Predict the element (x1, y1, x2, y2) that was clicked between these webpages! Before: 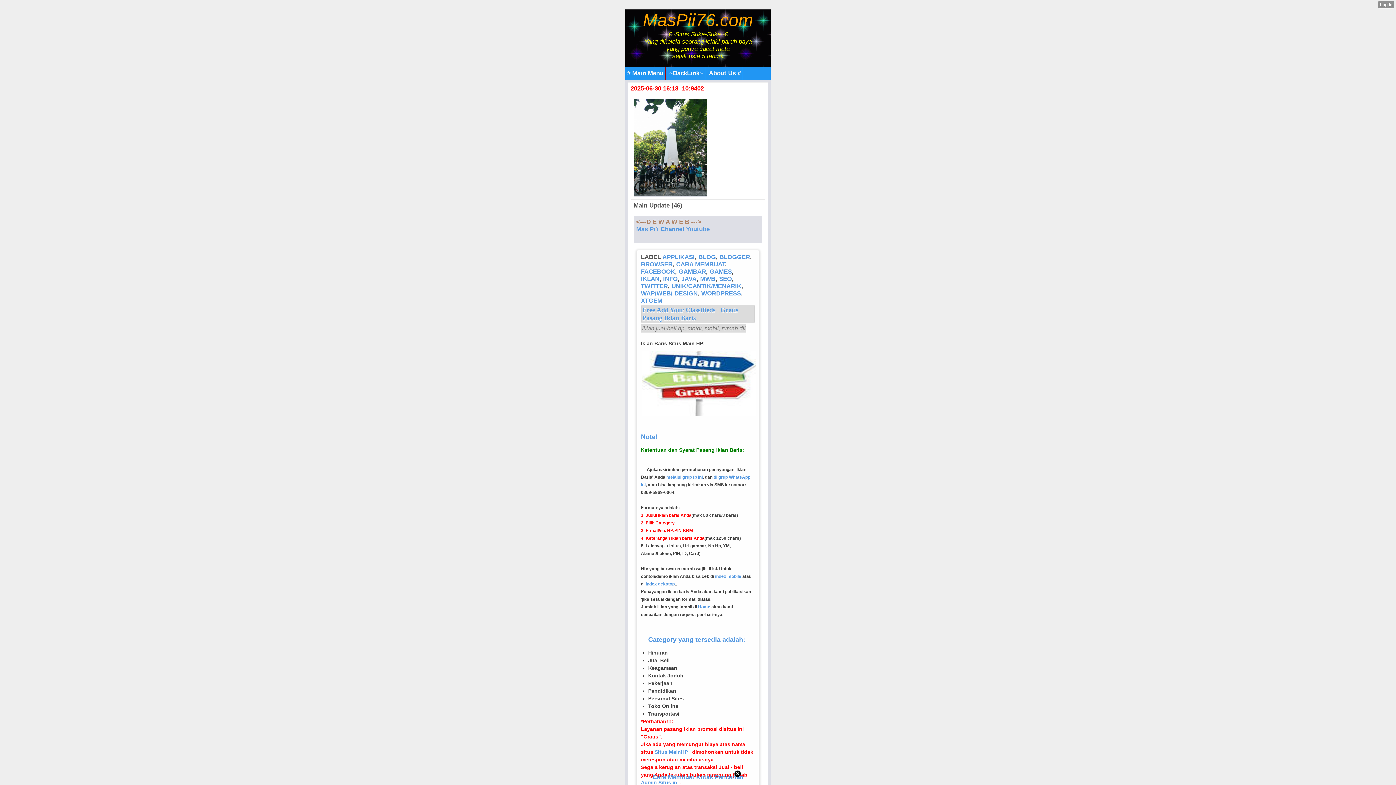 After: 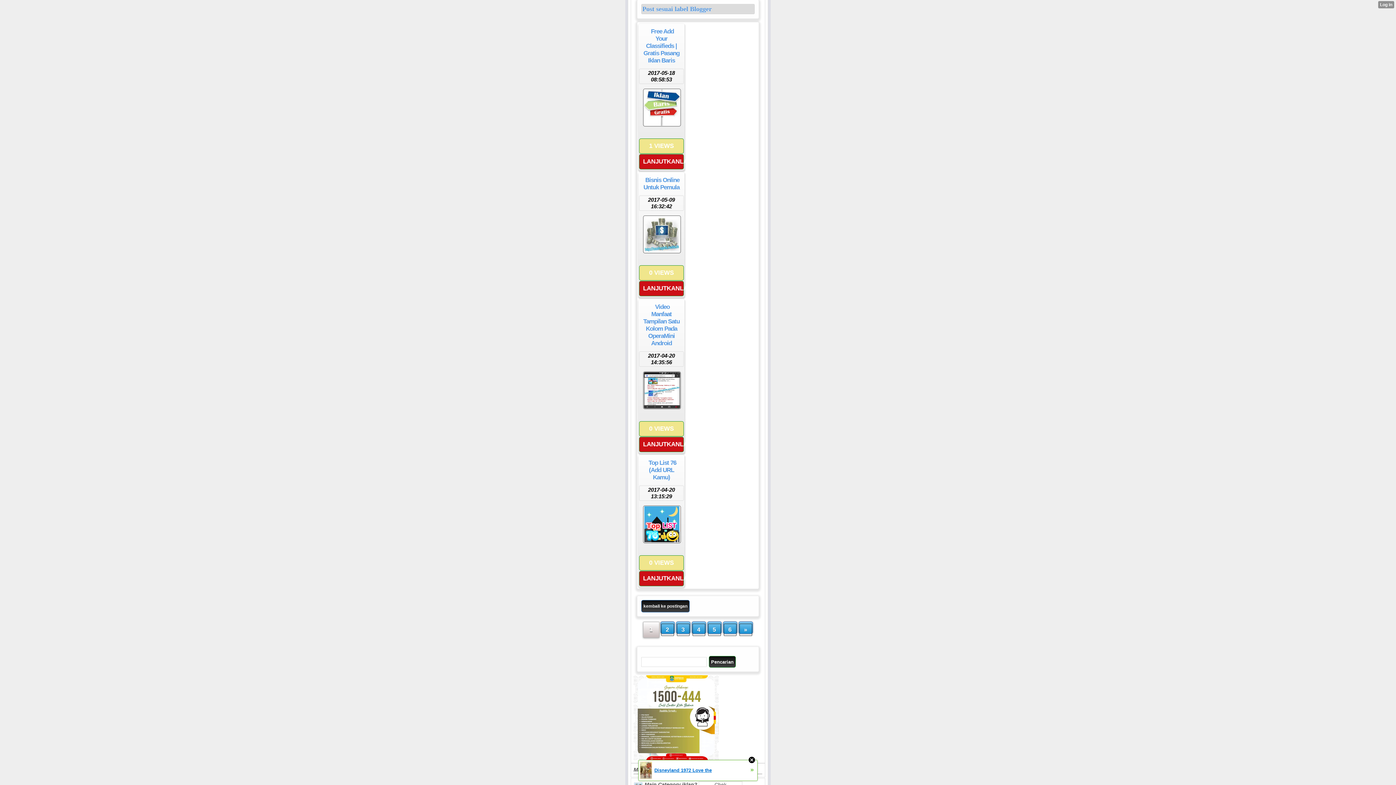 Action: label: BLOGGER bbox: (719, 253, 750, 260)